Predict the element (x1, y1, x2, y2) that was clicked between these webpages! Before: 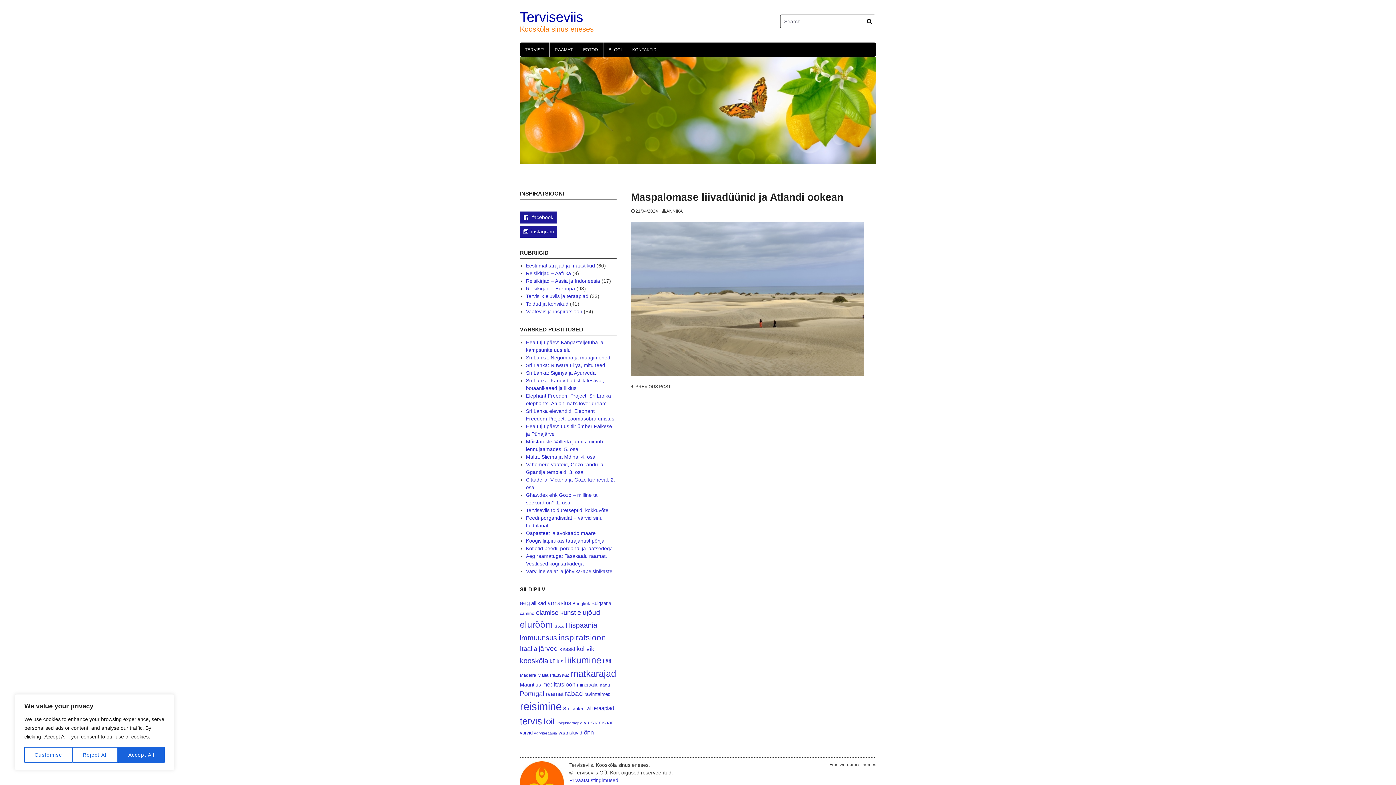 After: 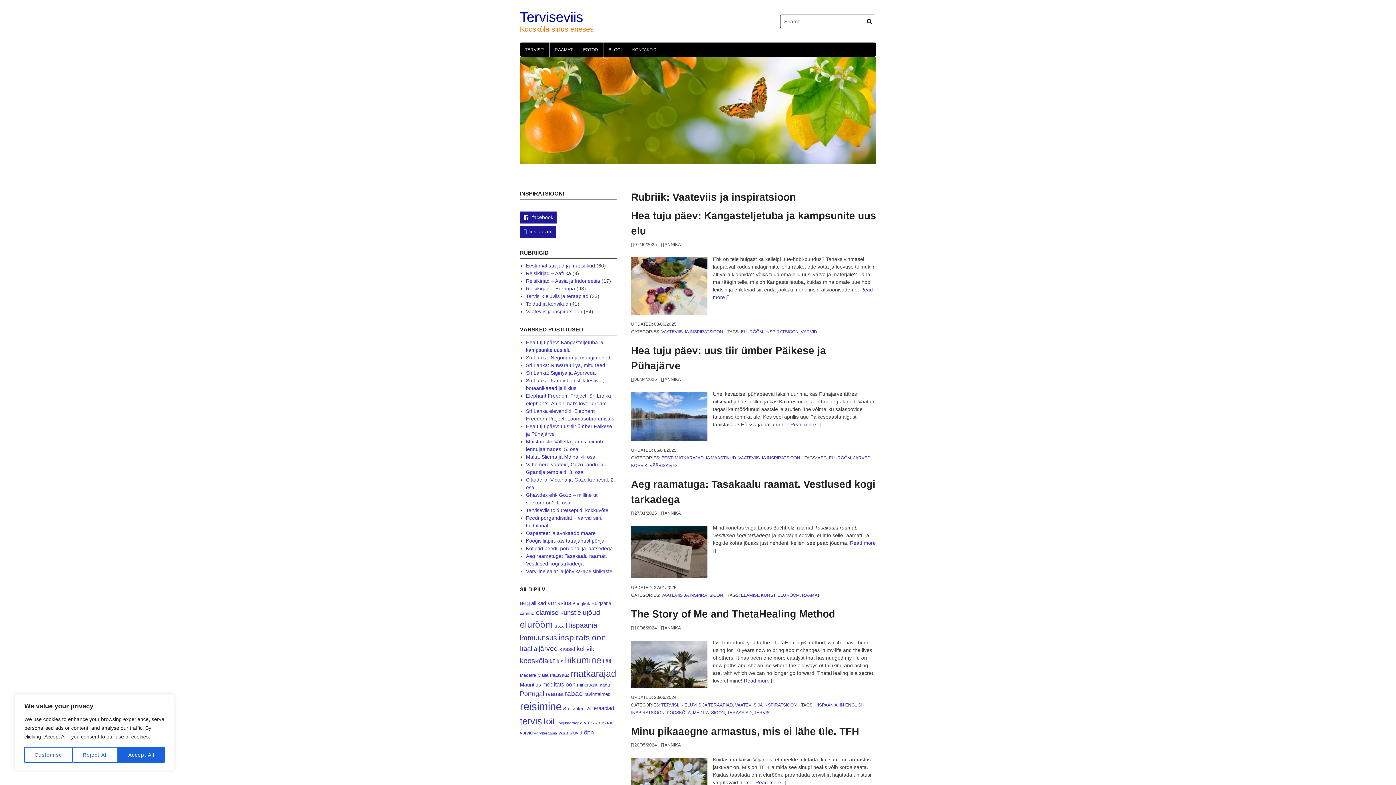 Action: bbox: (526, 308, 582, 314) label: Vaateviis ja inspiratsioon